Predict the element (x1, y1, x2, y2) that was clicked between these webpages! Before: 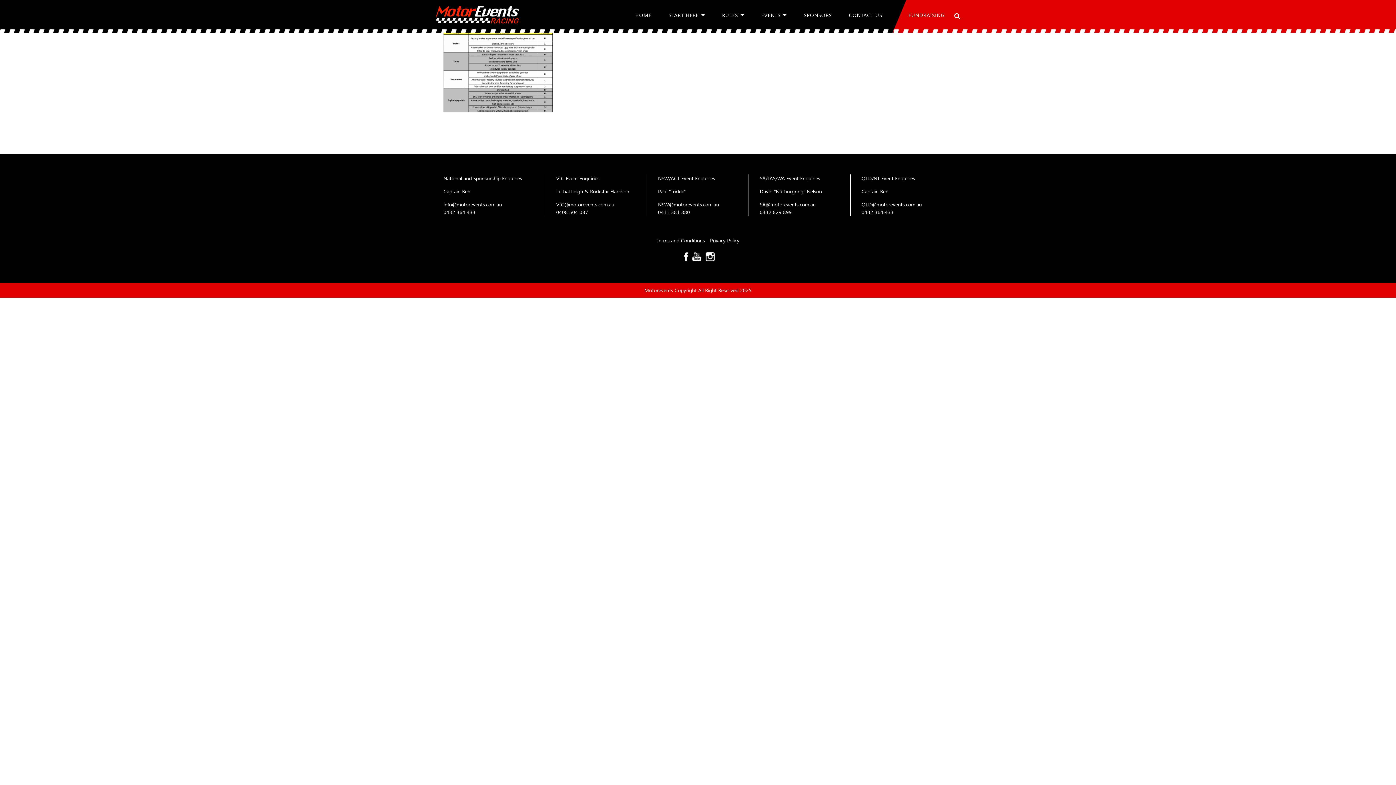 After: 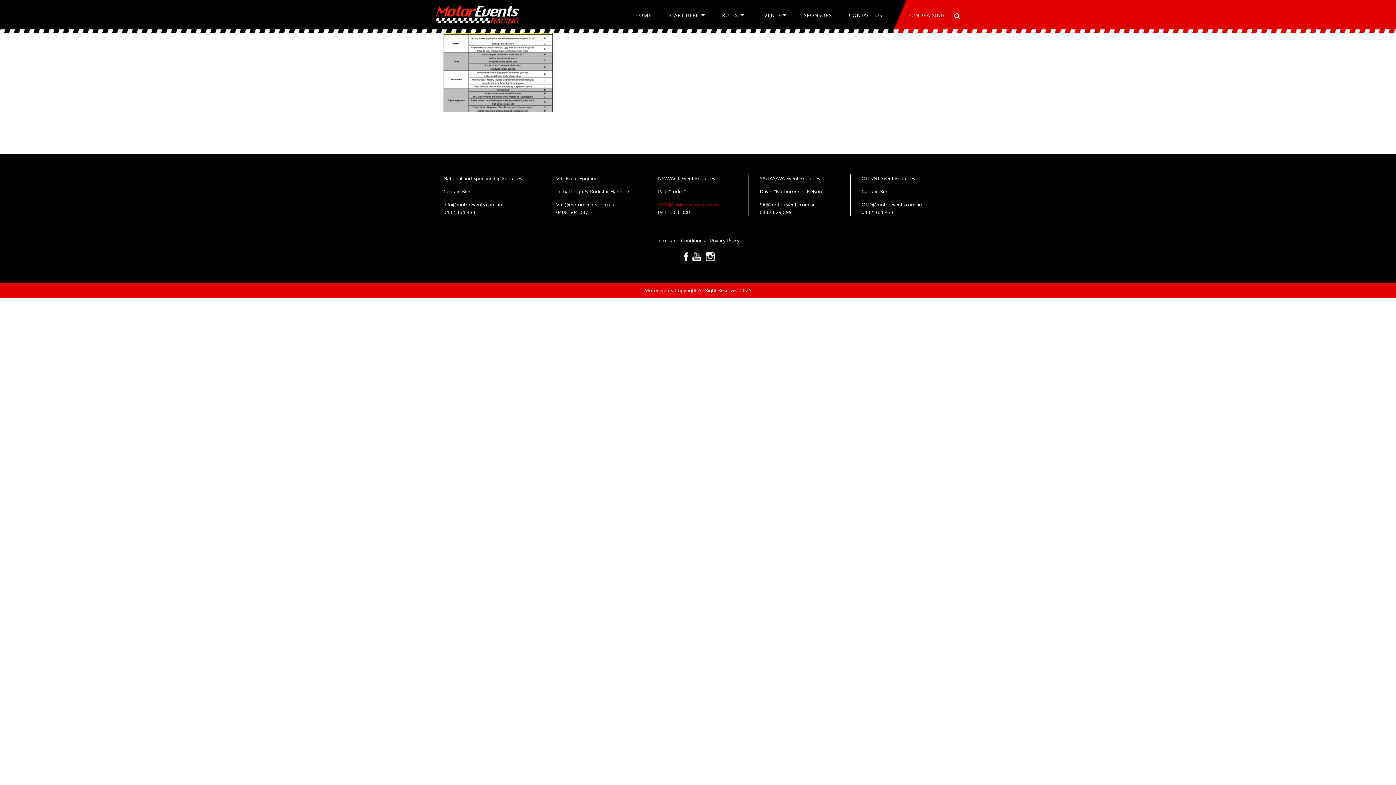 Action: bbox: (658, 201, 719, 208) label: NSW@motorevents.com.au